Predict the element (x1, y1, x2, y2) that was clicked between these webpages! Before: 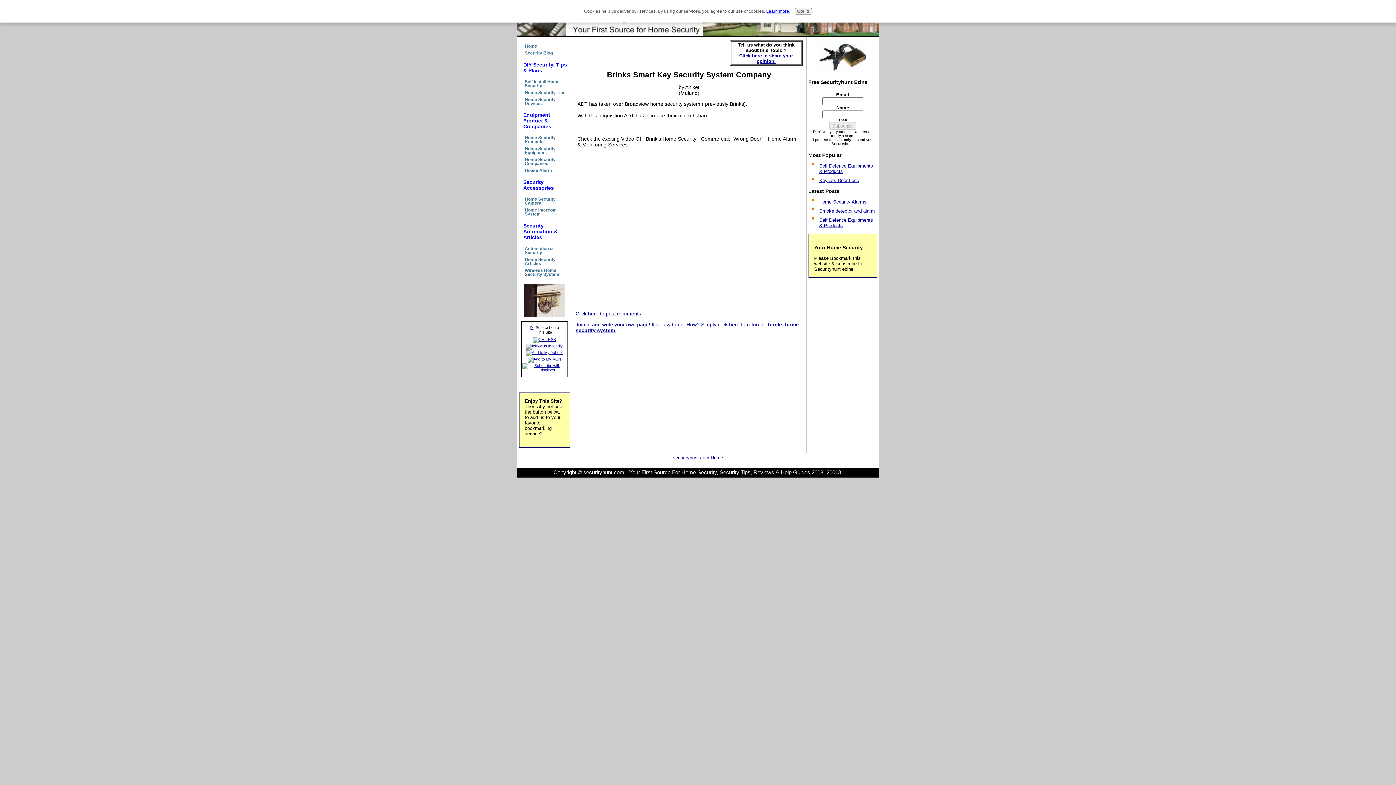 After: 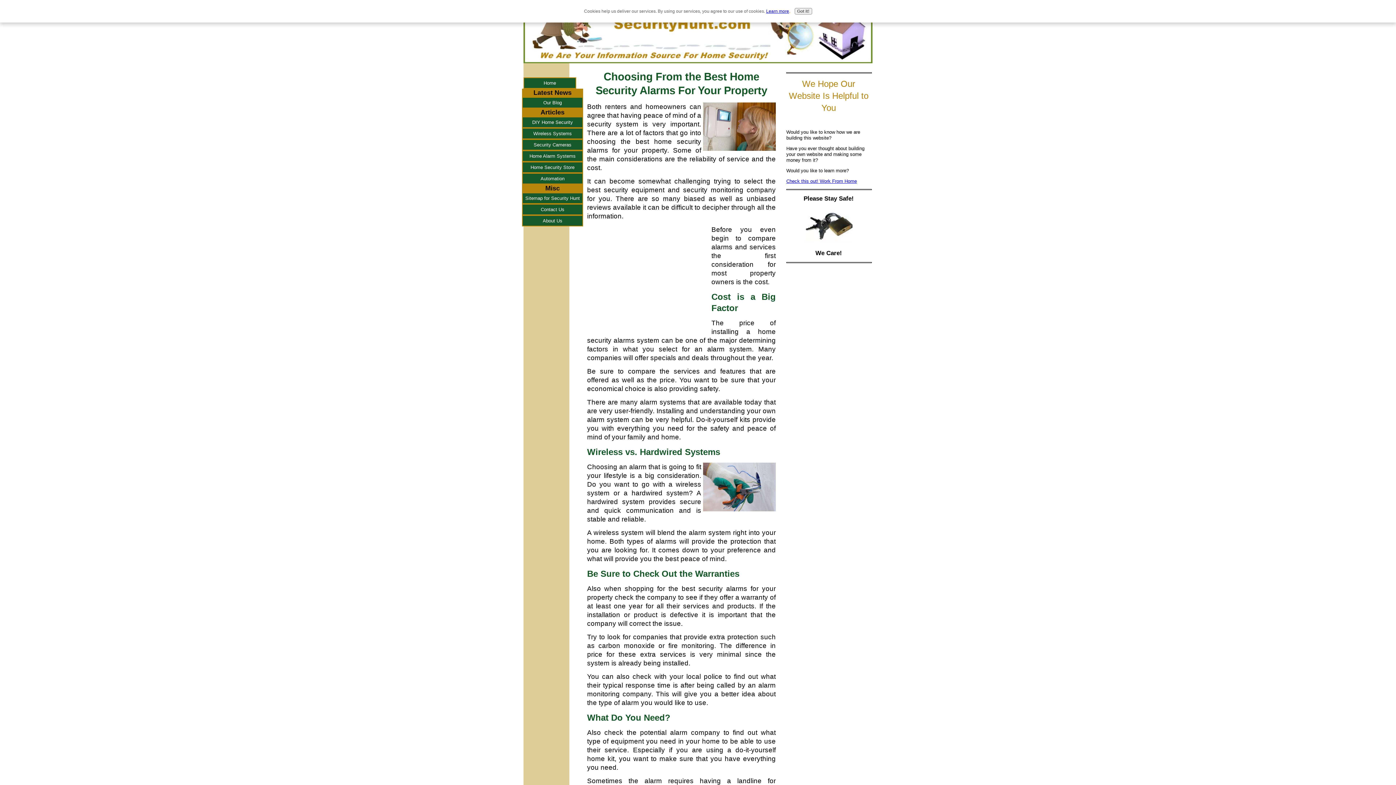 Action: bbox: (819, 199, 866, 204) label: Home Security Alarms